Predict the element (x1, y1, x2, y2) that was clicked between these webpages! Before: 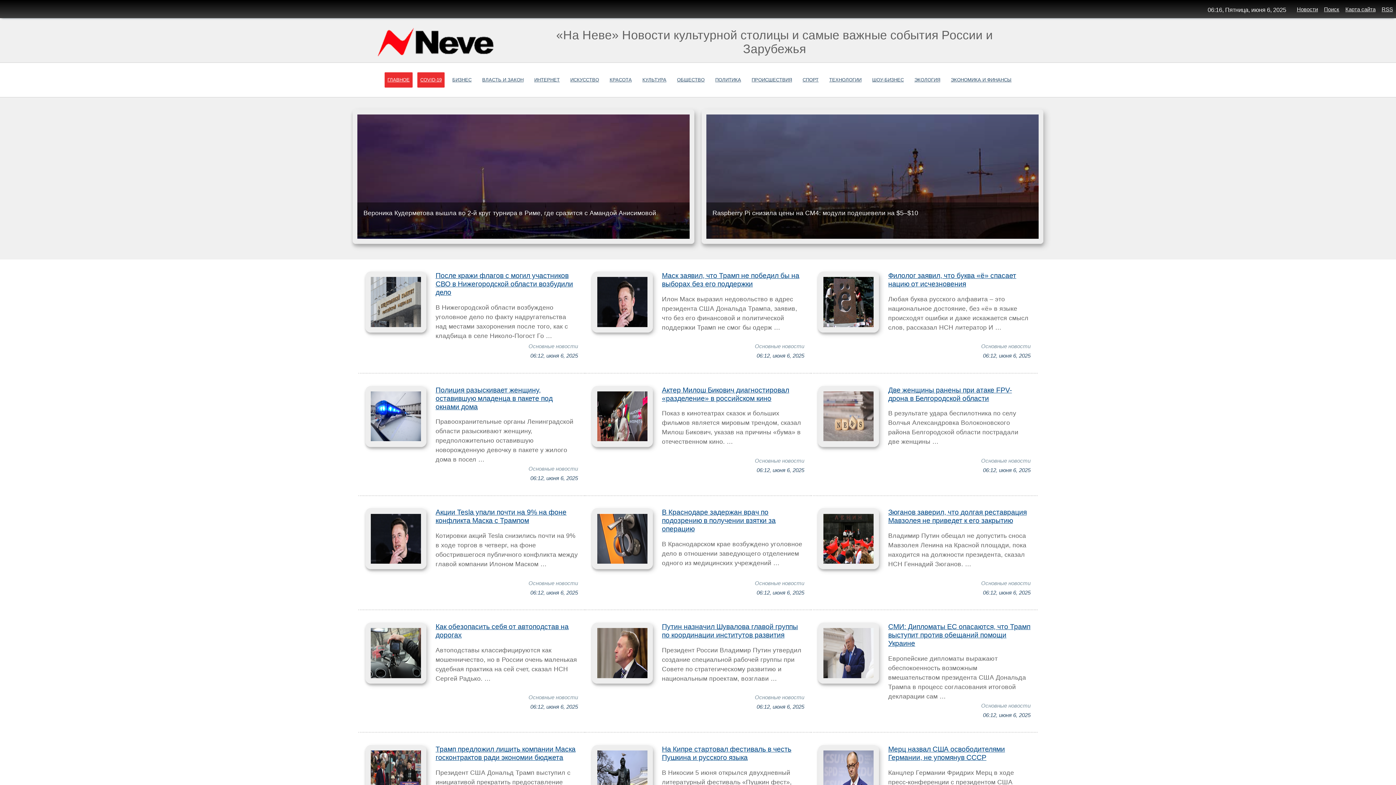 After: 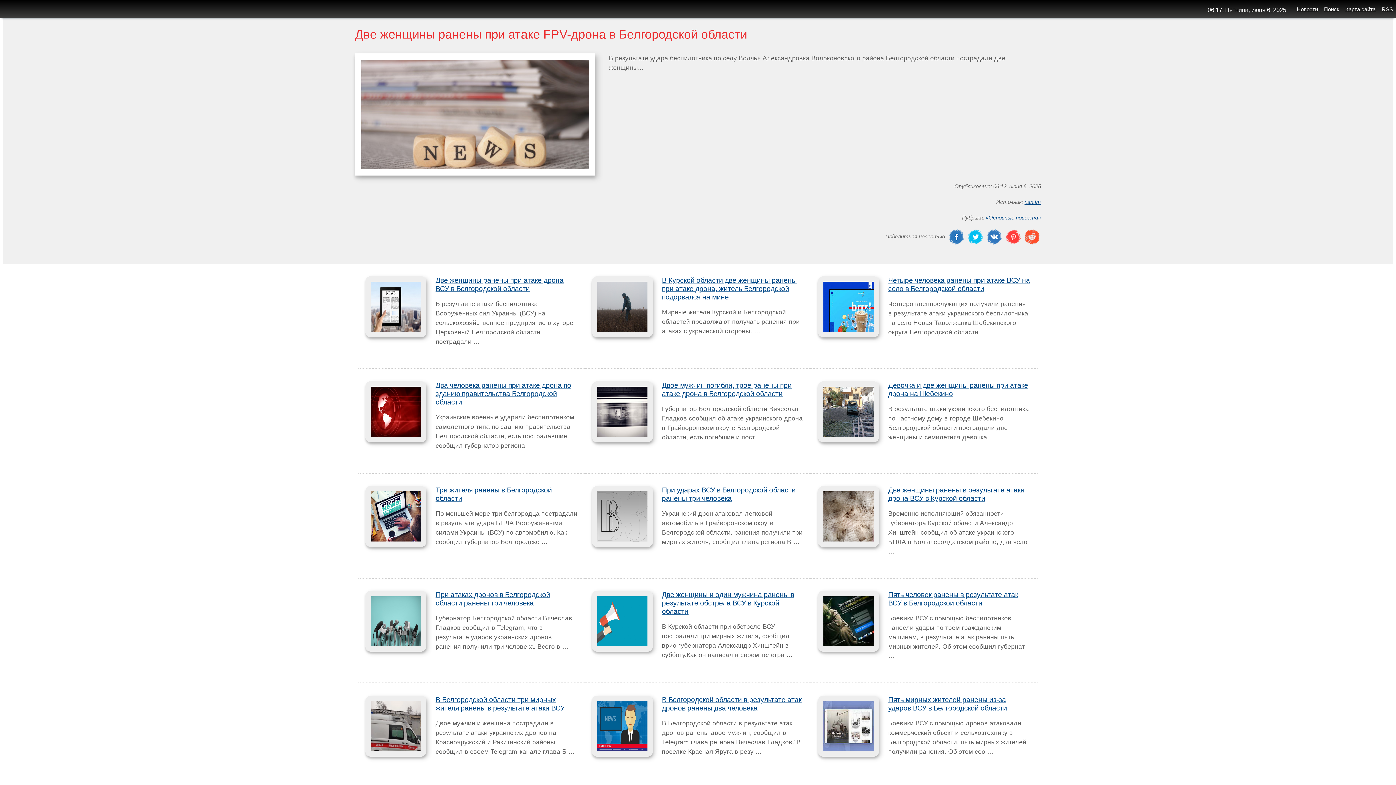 Action: label: Две женщины ранены при атаке FPV-дрона в Белгородской области bbox: (888, 386, 1012, 402)